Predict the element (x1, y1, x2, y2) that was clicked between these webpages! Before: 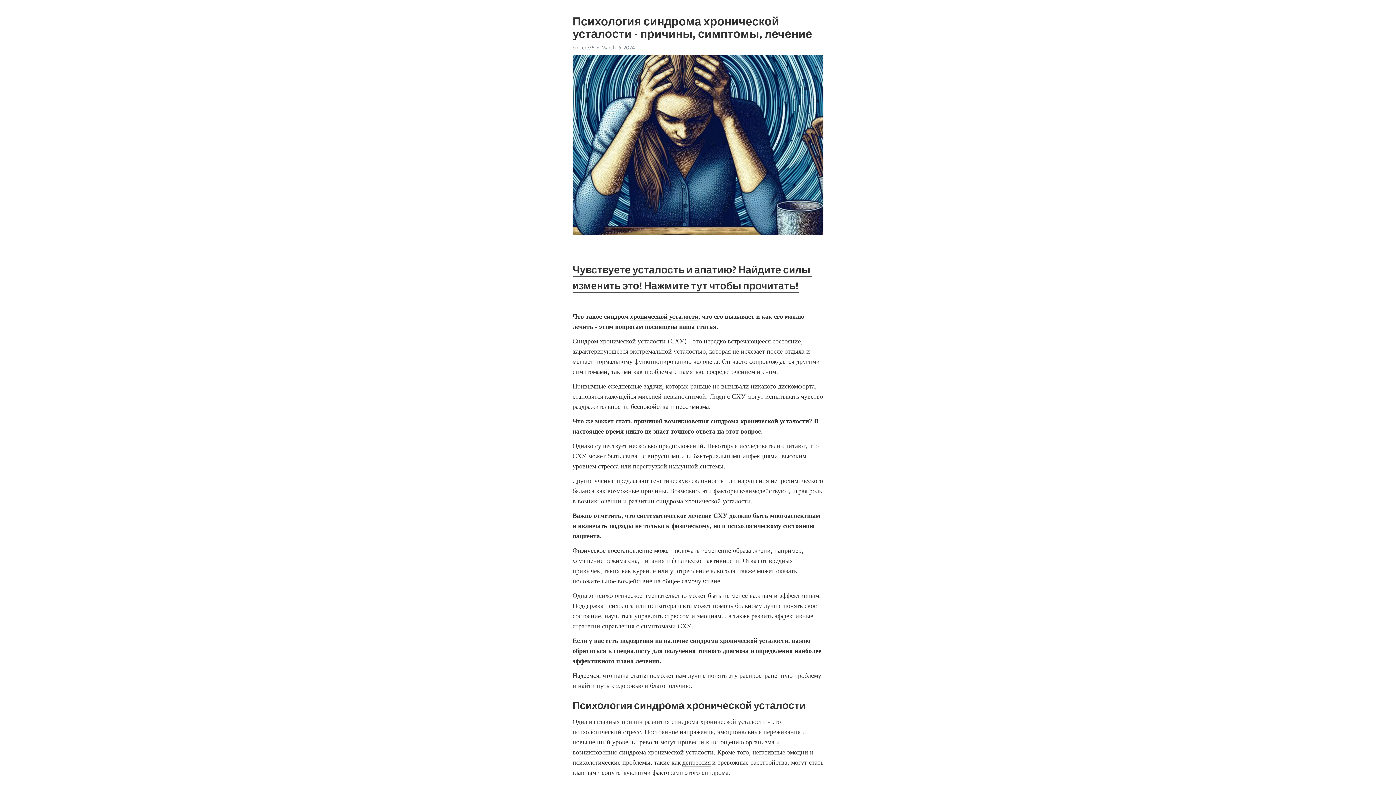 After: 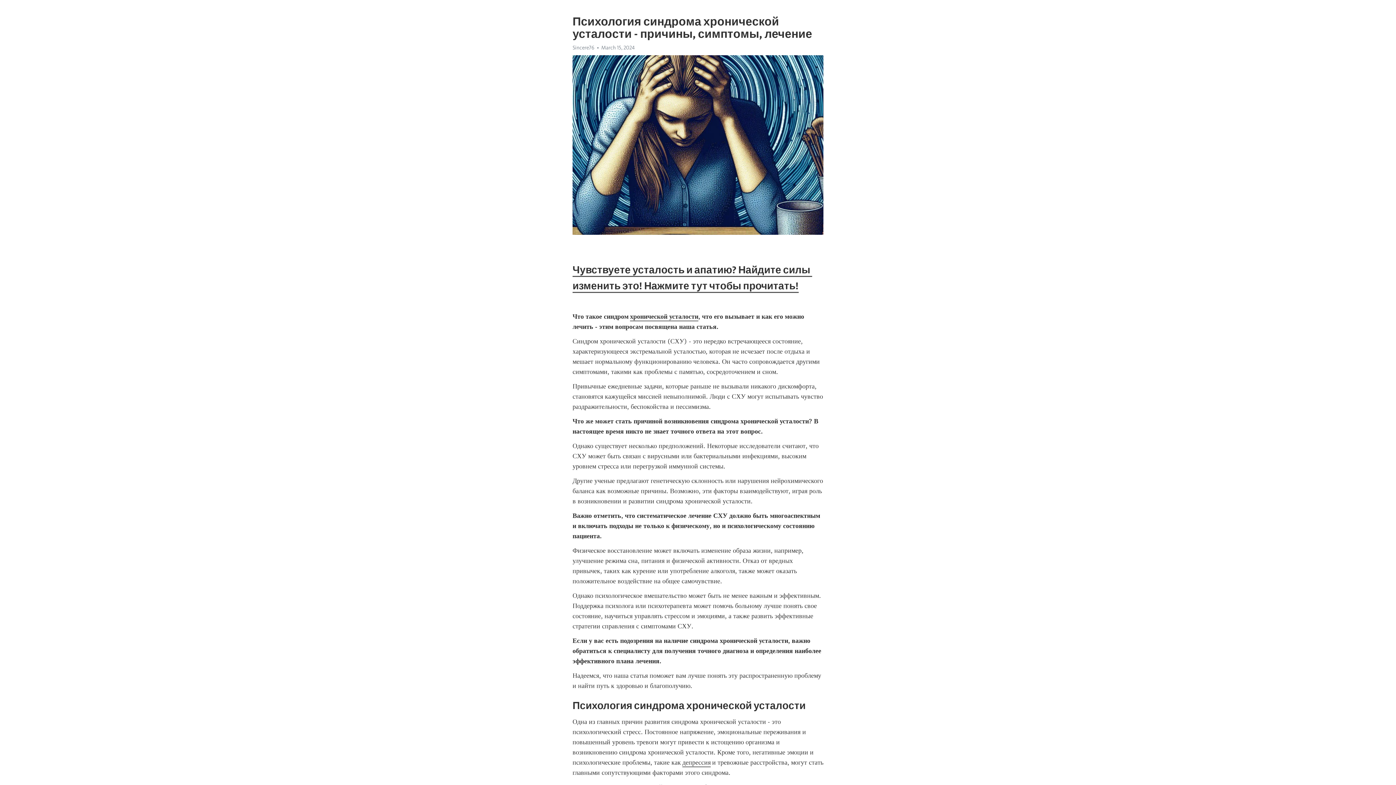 Action: bbox: (630, 312, 698, 321) label: хронической усталости